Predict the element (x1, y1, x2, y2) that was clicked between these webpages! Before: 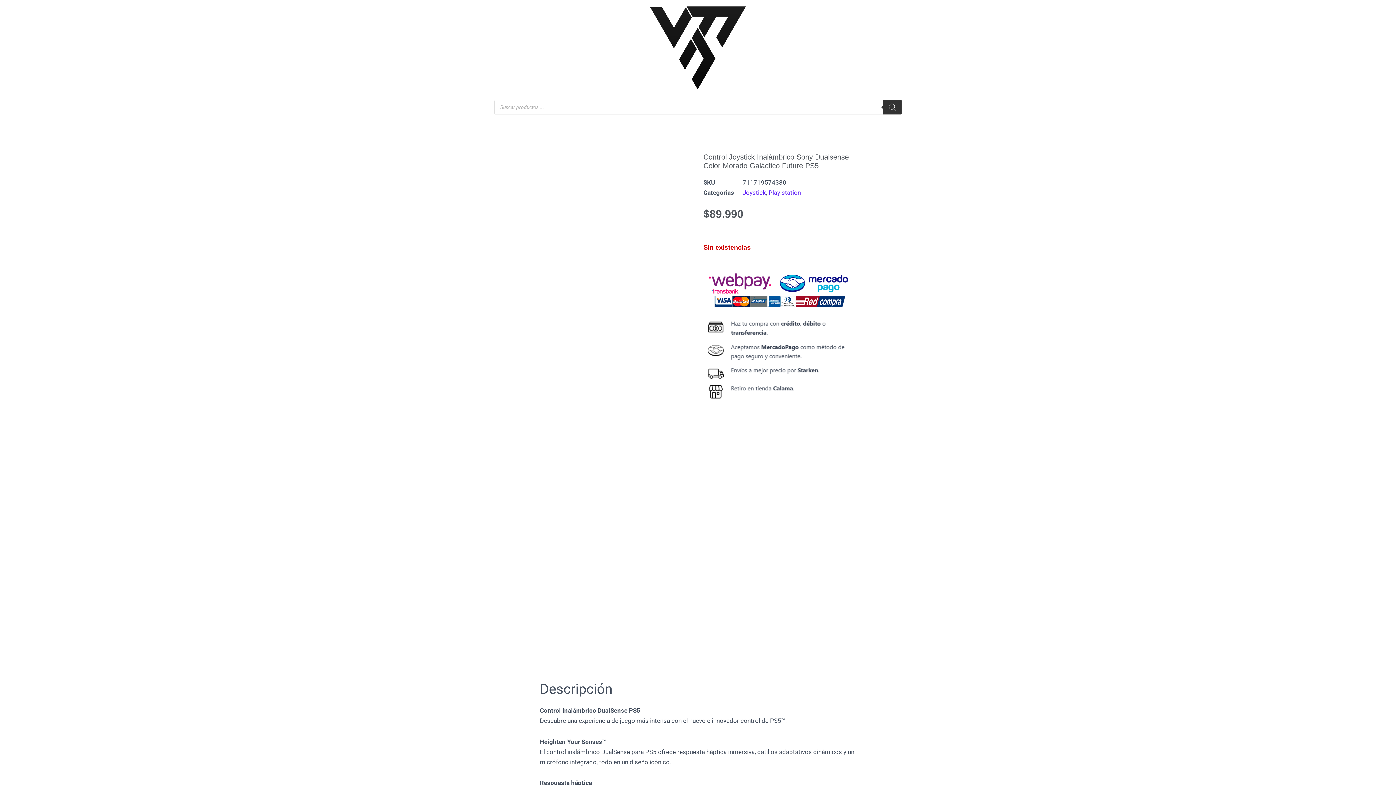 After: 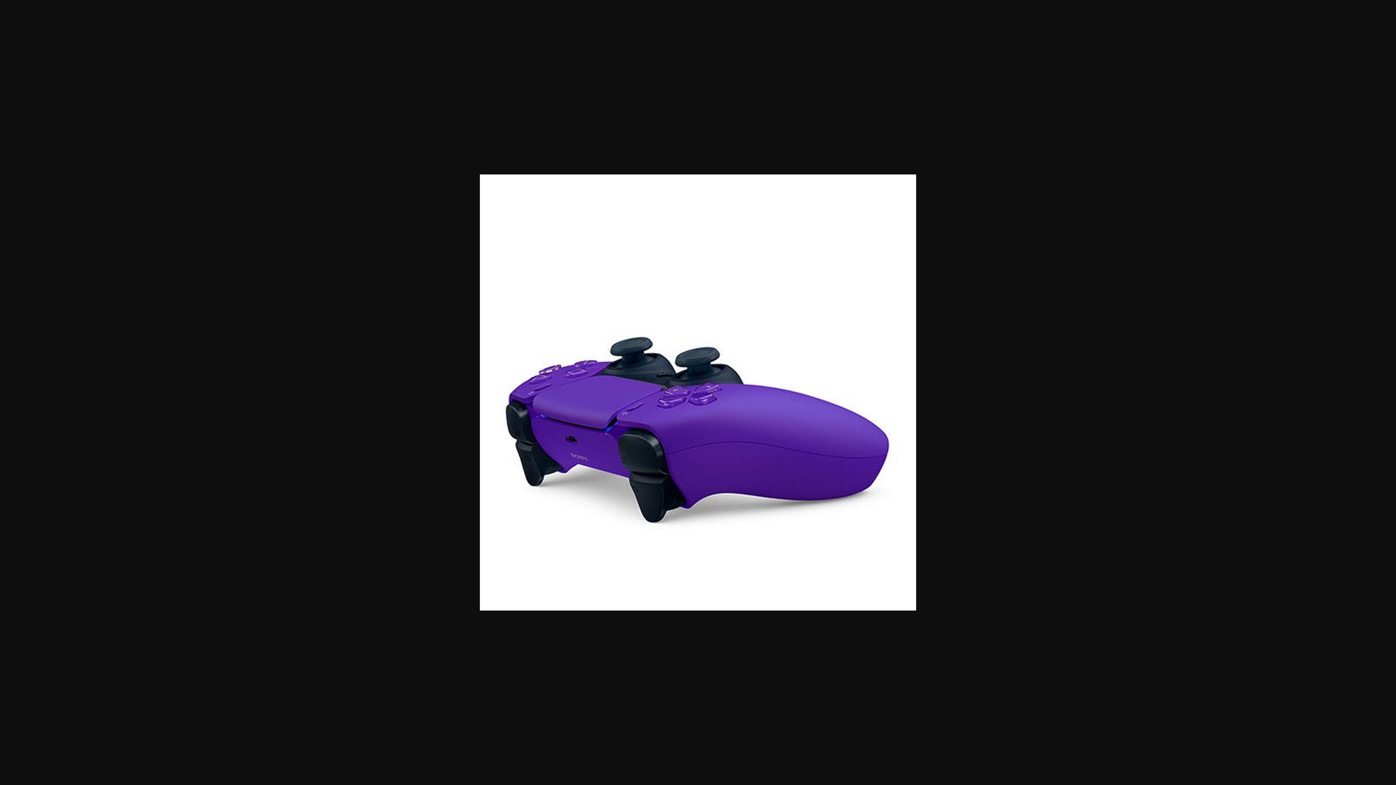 Action: bbox: (540, 378, 692, 385)